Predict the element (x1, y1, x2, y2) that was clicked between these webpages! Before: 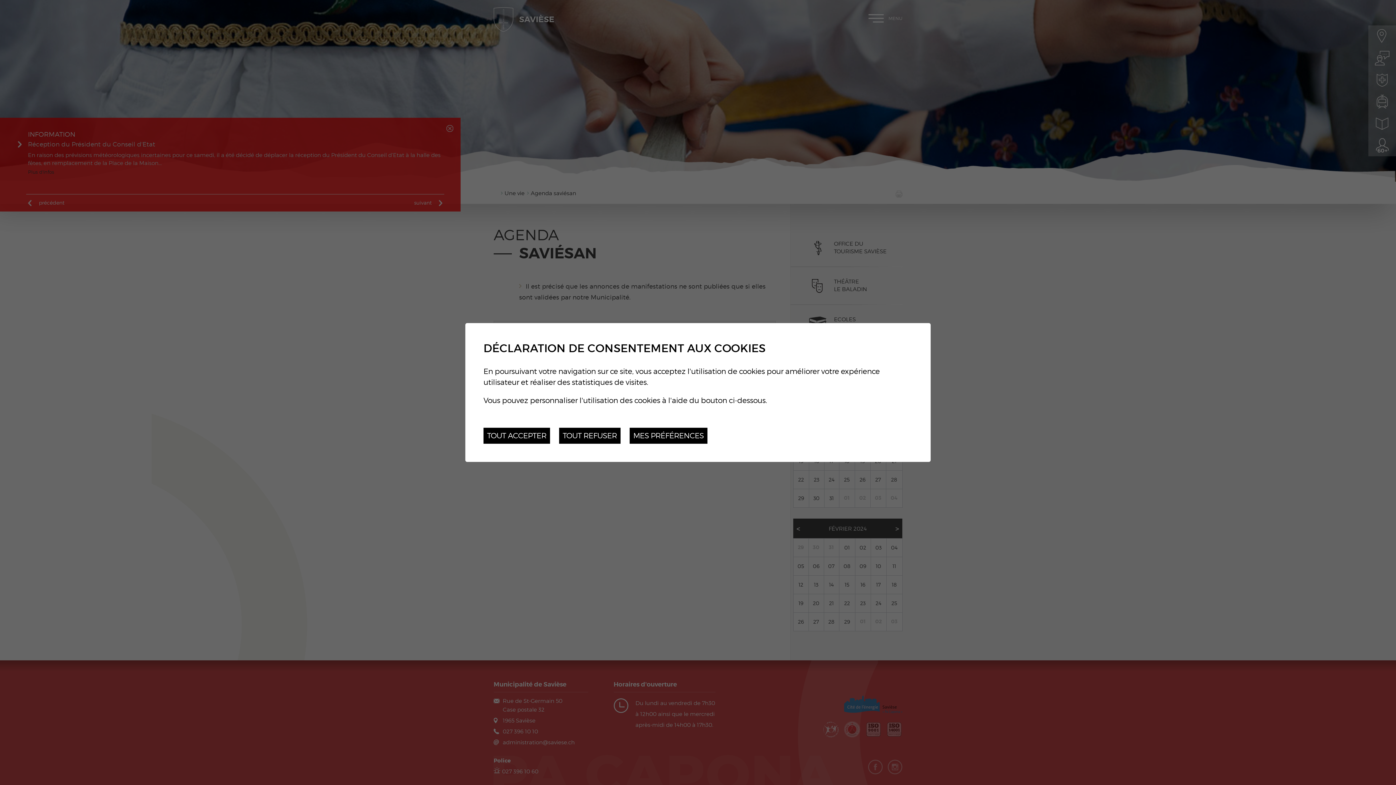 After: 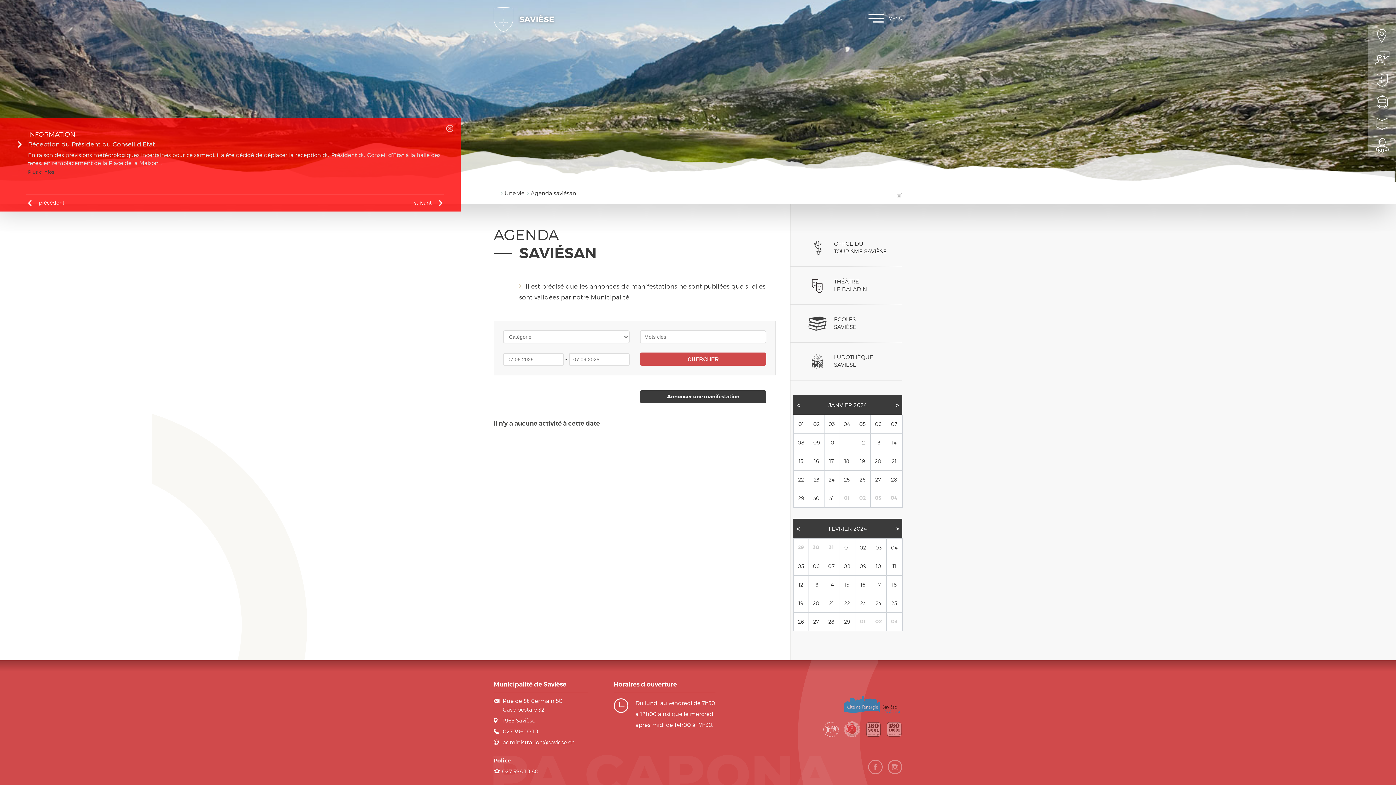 Action: bbox: (559, 428, 620, 444) label: TOUT REFUSER